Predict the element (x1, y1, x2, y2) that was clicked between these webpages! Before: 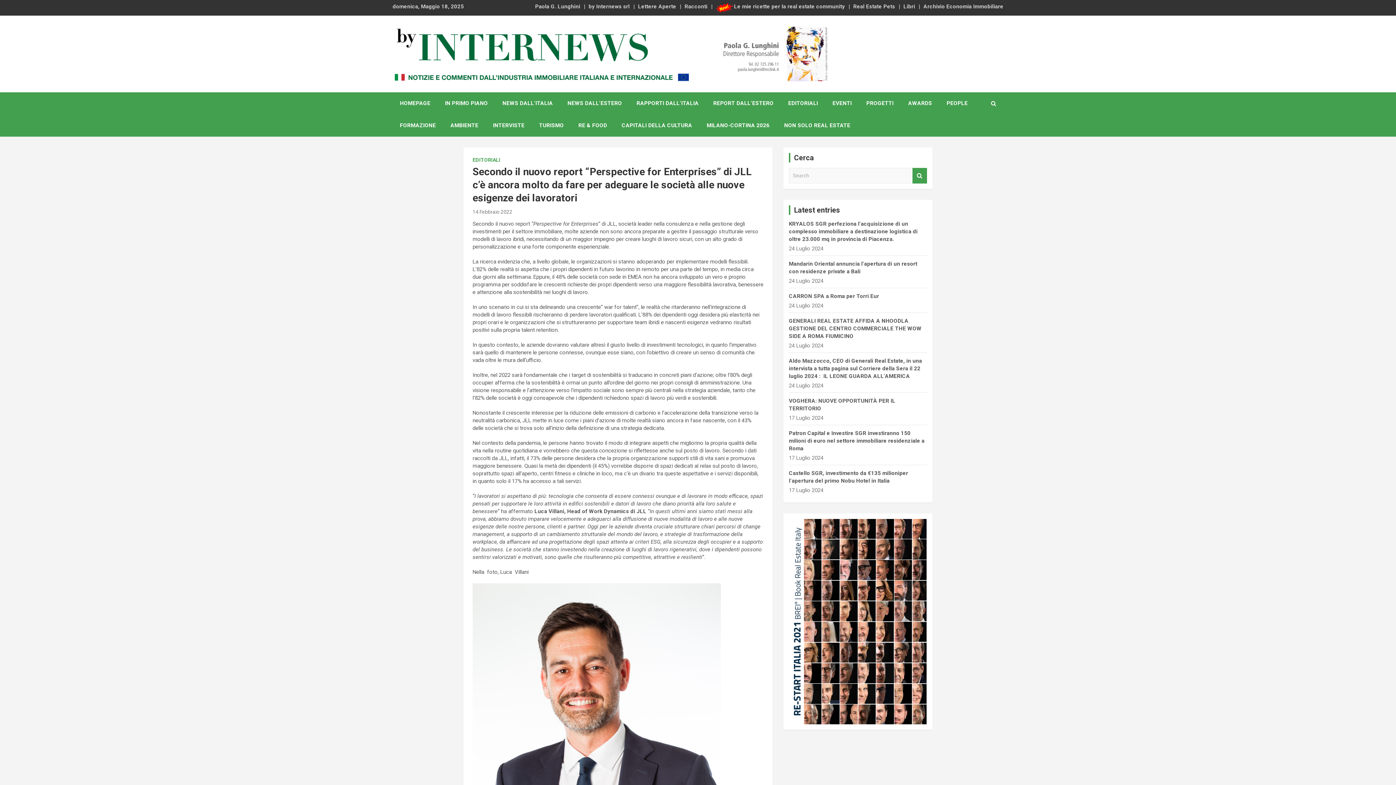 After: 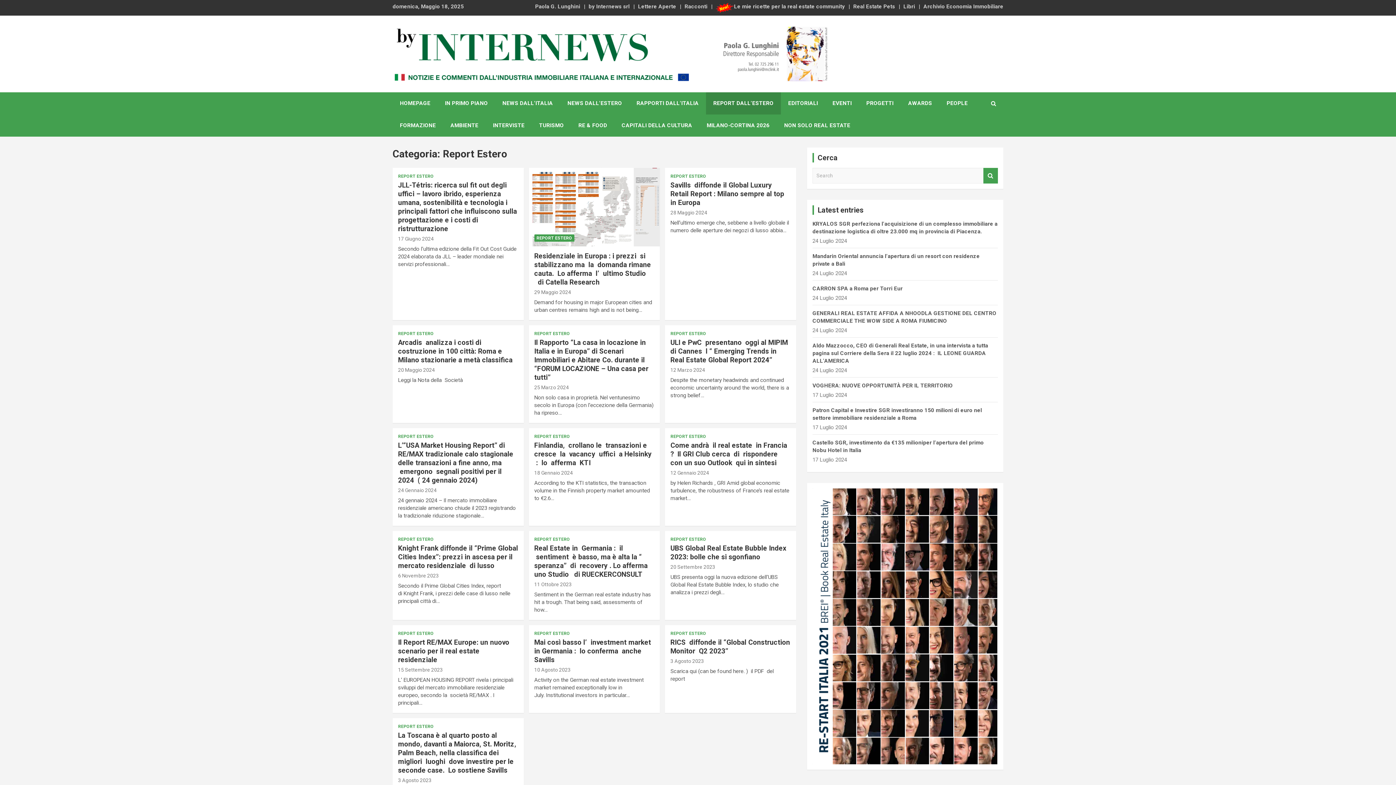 Action: label: REPORT DALL’ESTERO bbox: (706, 92, 781, 114)